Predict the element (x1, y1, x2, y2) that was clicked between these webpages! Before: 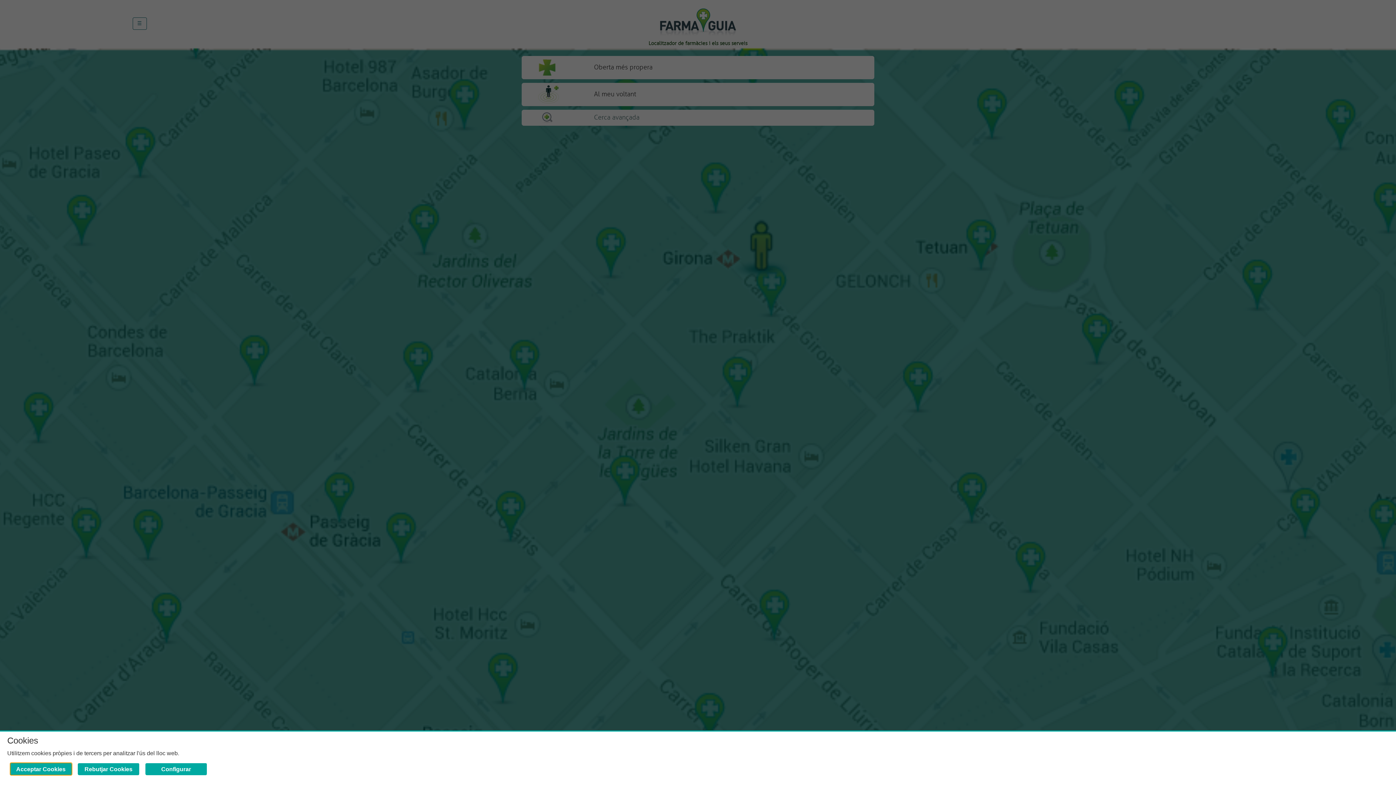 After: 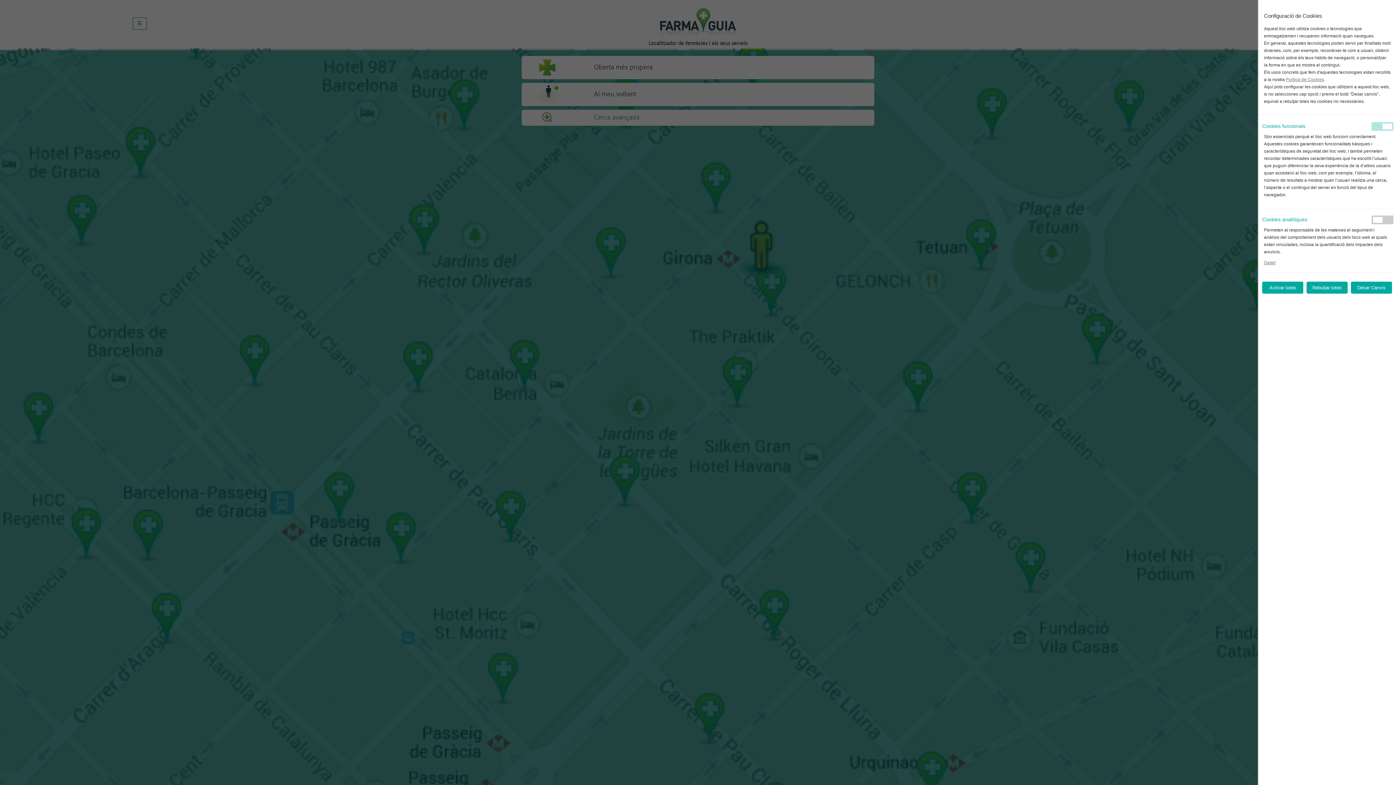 Action: label: Configurar bbox: (145, 763, 207, 775)